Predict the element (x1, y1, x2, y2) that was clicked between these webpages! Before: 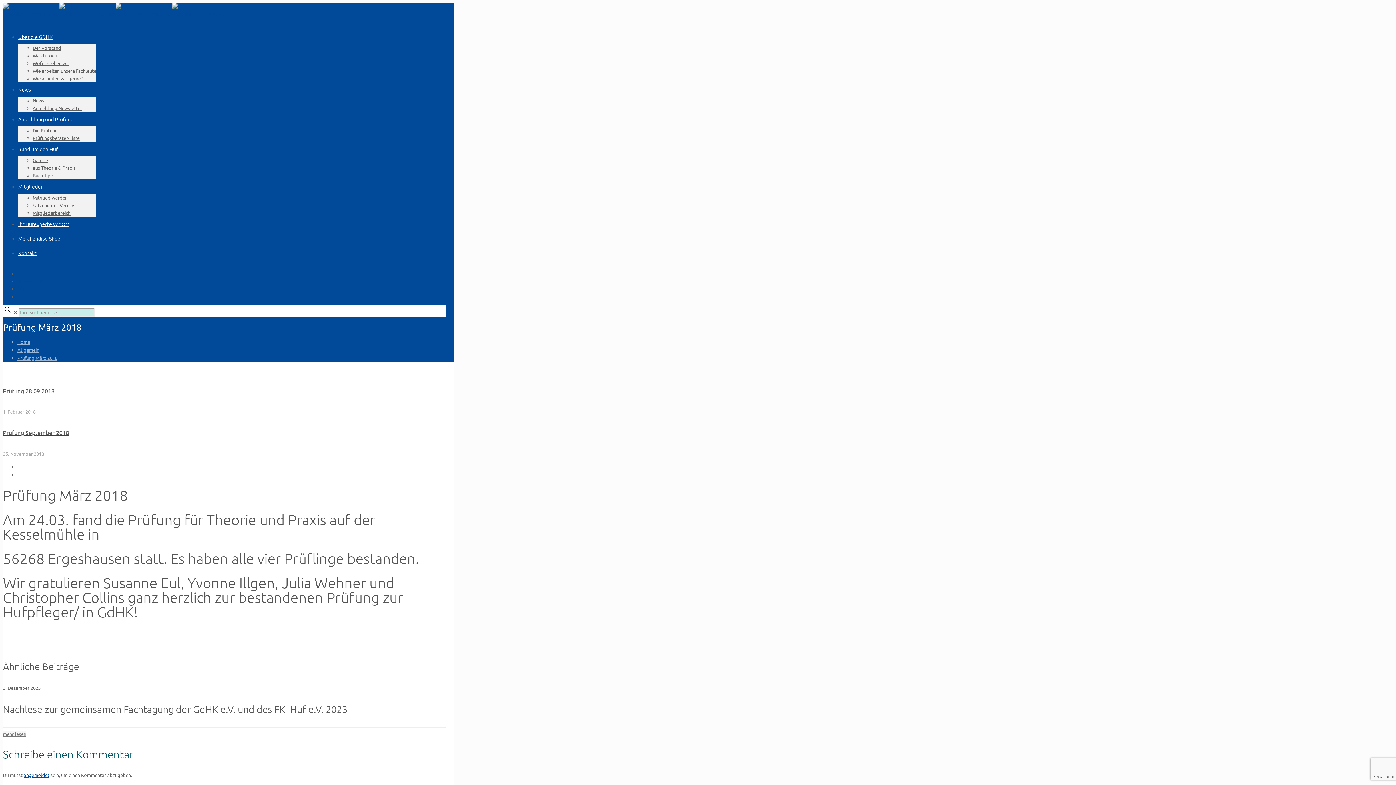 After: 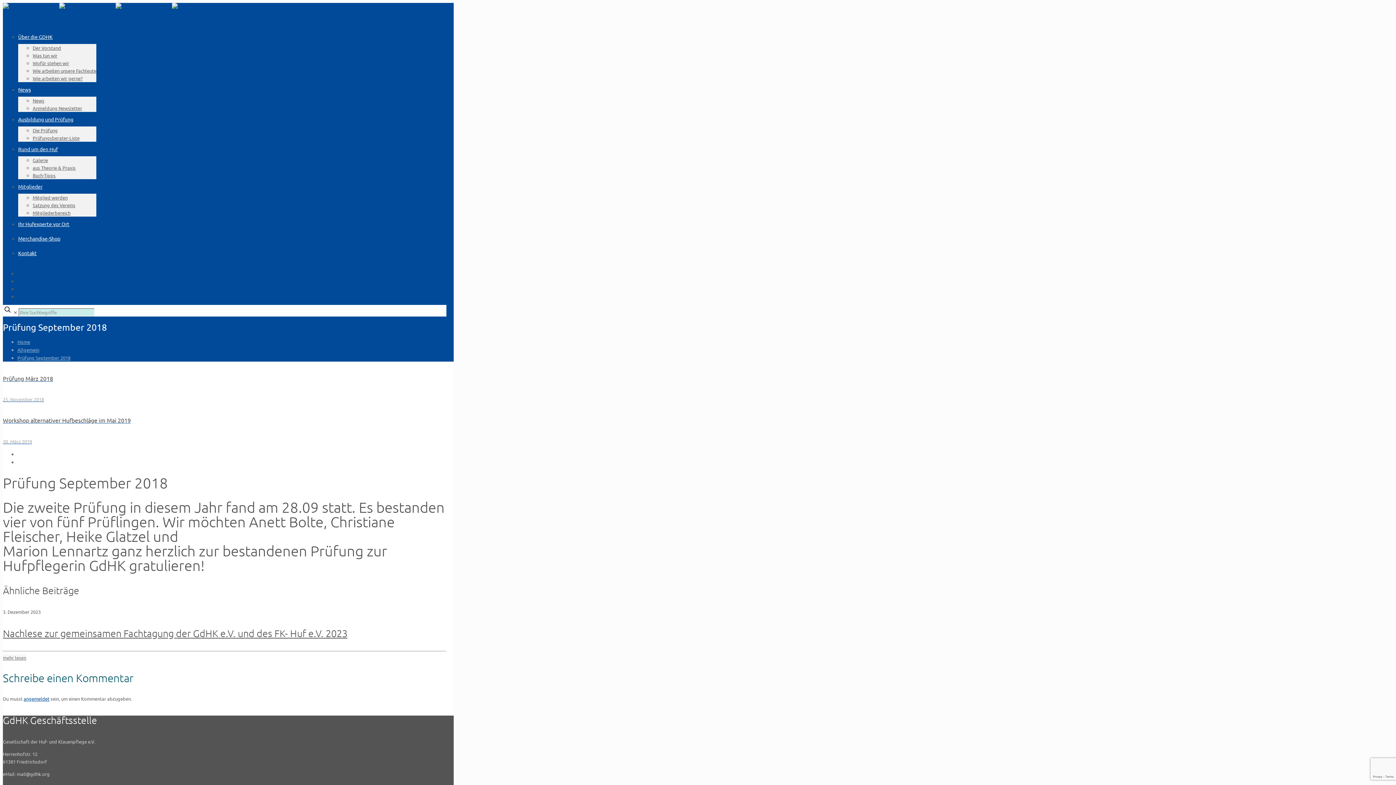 Action: label: Prüfung September 2018
25. November 2018 bbox: (2, 429, 453, 458)